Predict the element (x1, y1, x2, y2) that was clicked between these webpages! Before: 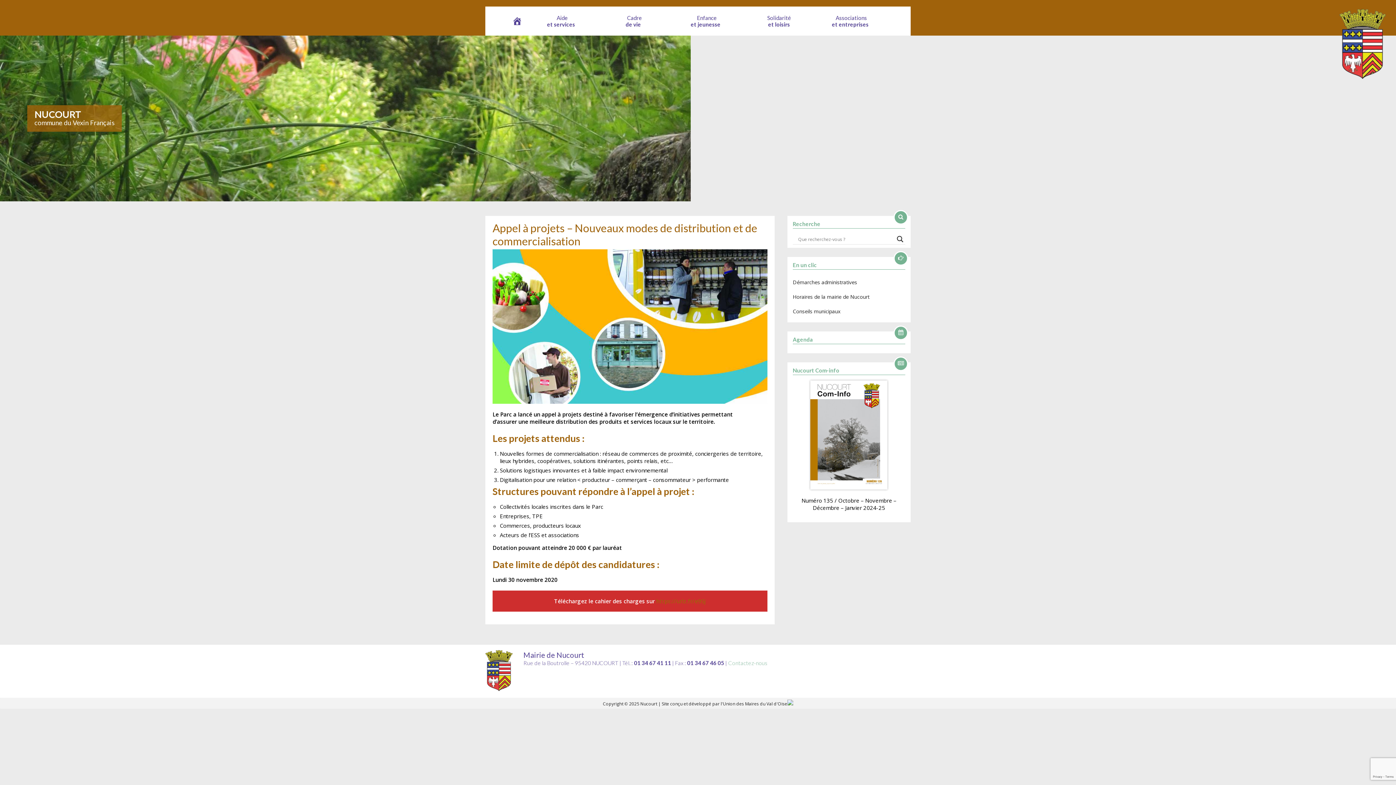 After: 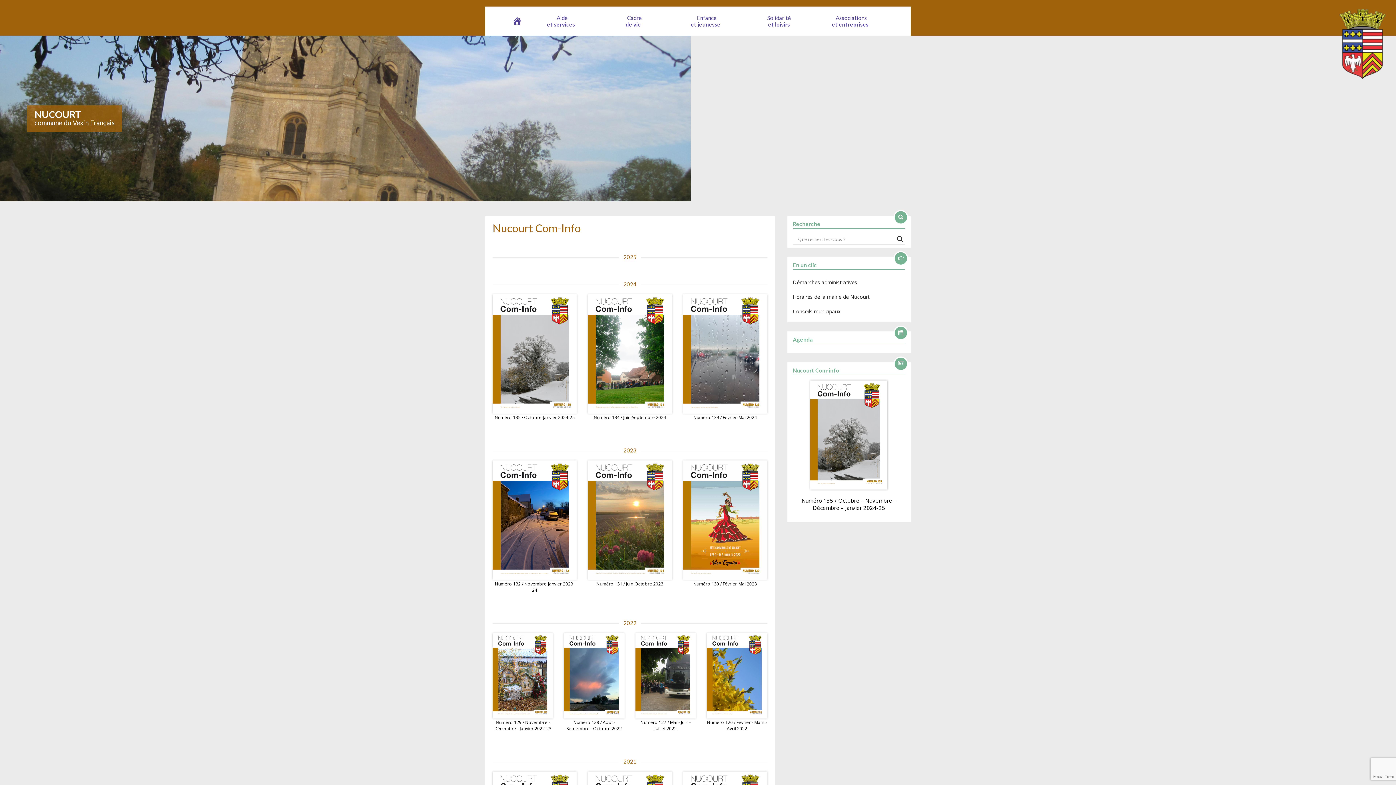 Action: bbox: (792, 380, 905, 489)